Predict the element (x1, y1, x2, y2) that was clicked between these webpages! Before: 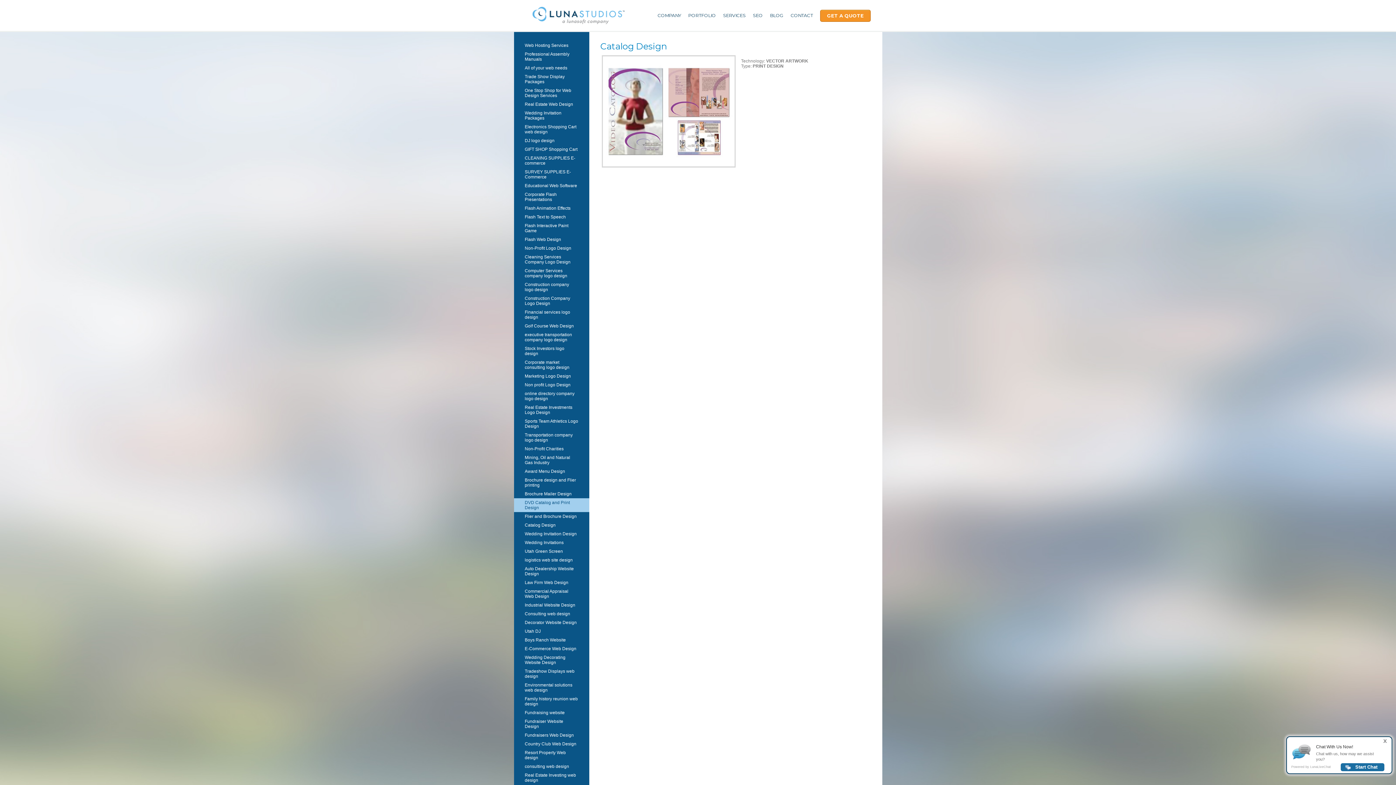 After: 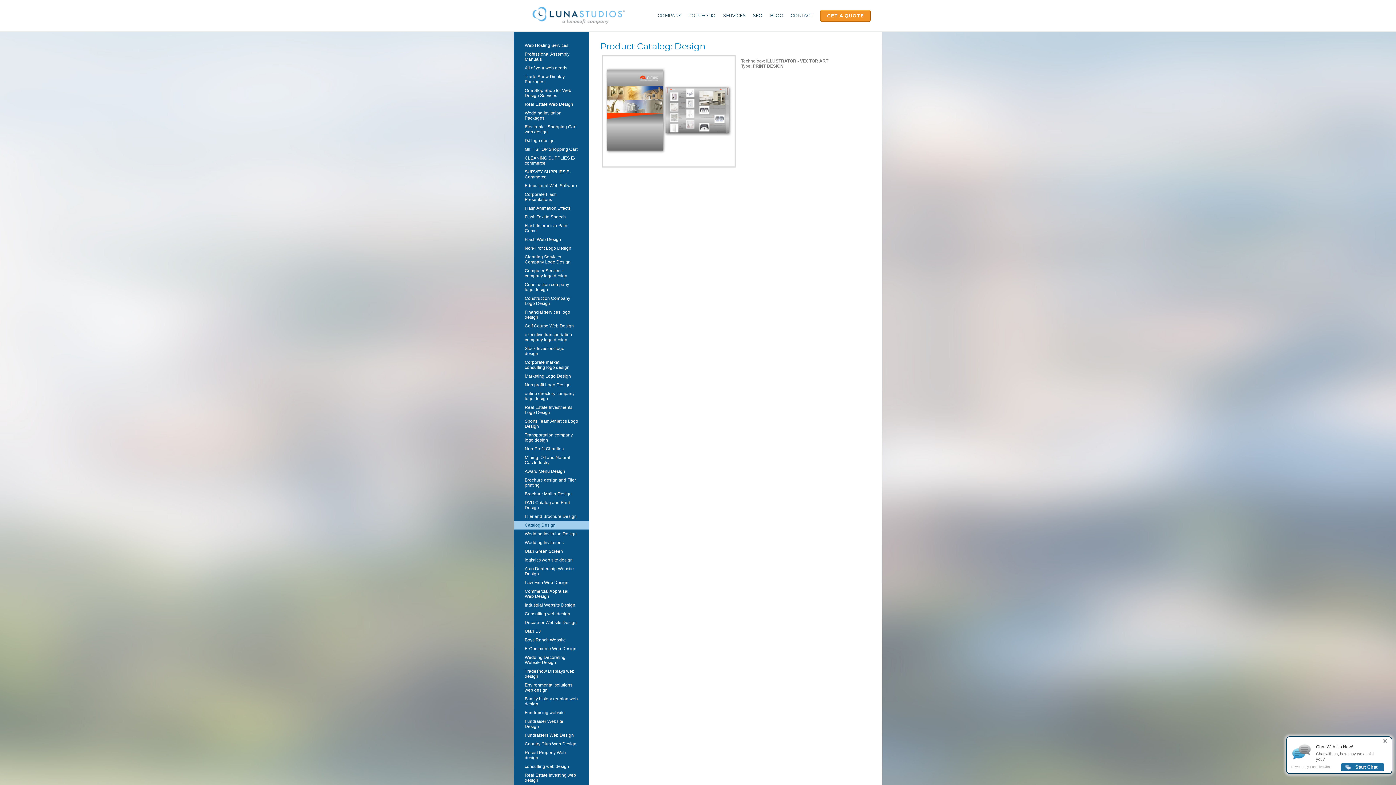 Action: label: Catalog Design bbox: (514, 521, 589, 529)